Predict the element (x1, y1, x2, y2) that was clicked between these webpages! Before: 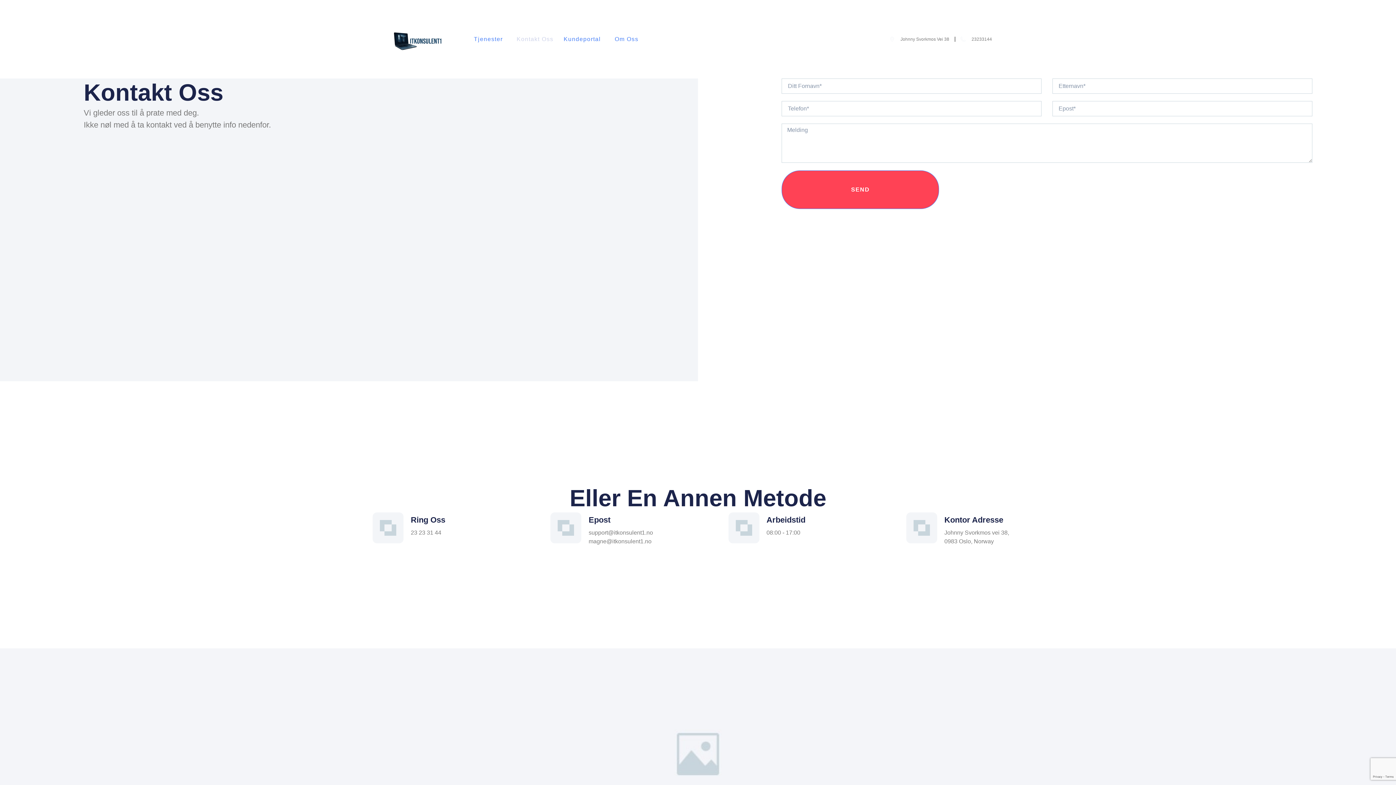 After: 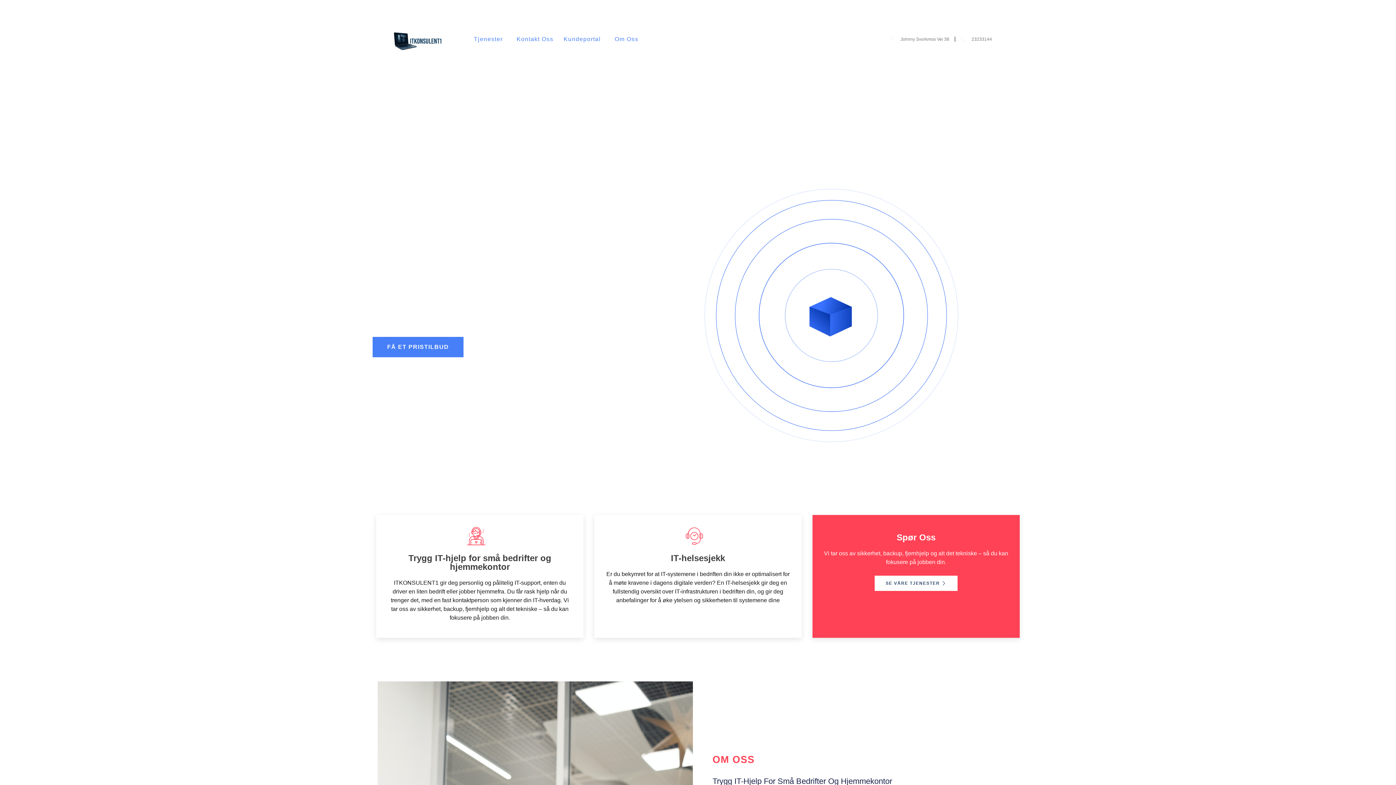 Action: bbox: (390, 14, 444, 69)